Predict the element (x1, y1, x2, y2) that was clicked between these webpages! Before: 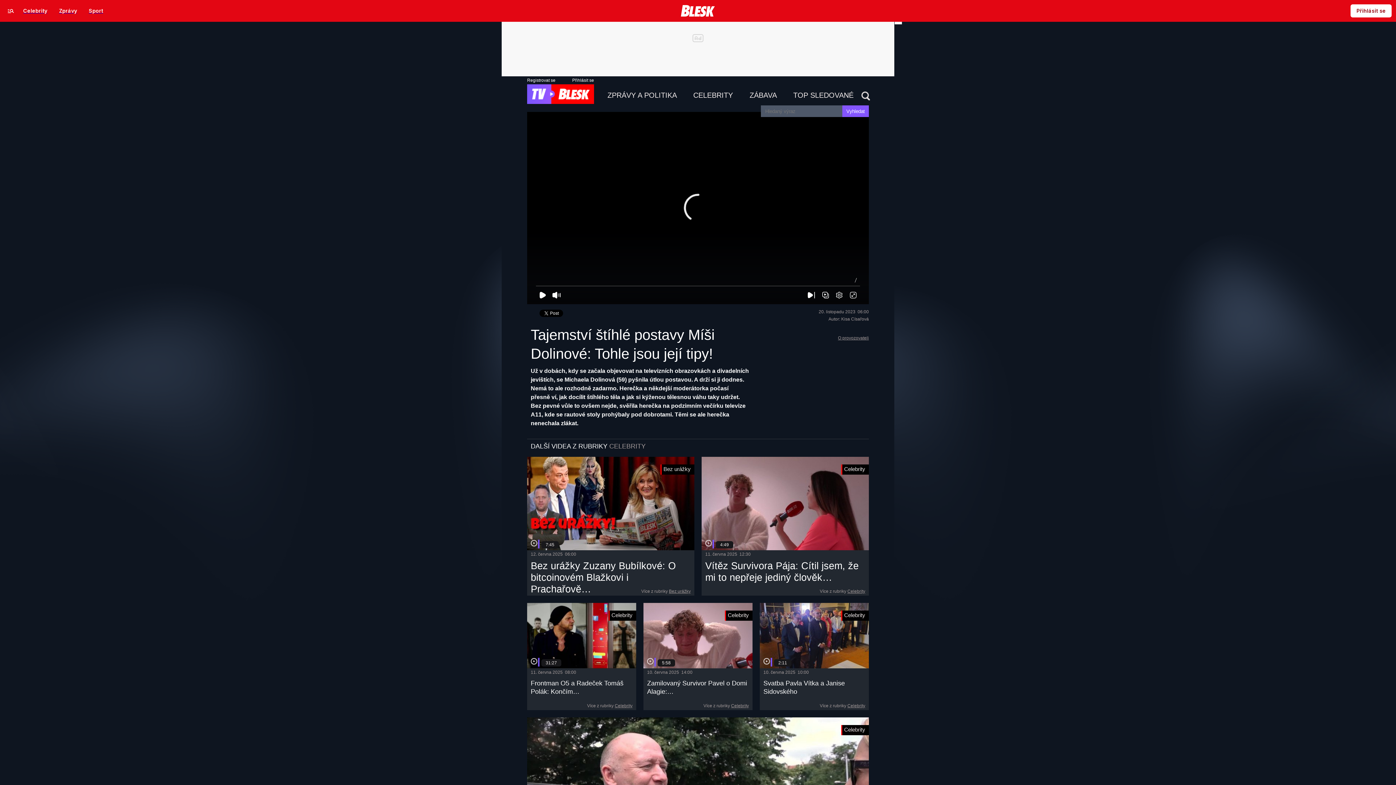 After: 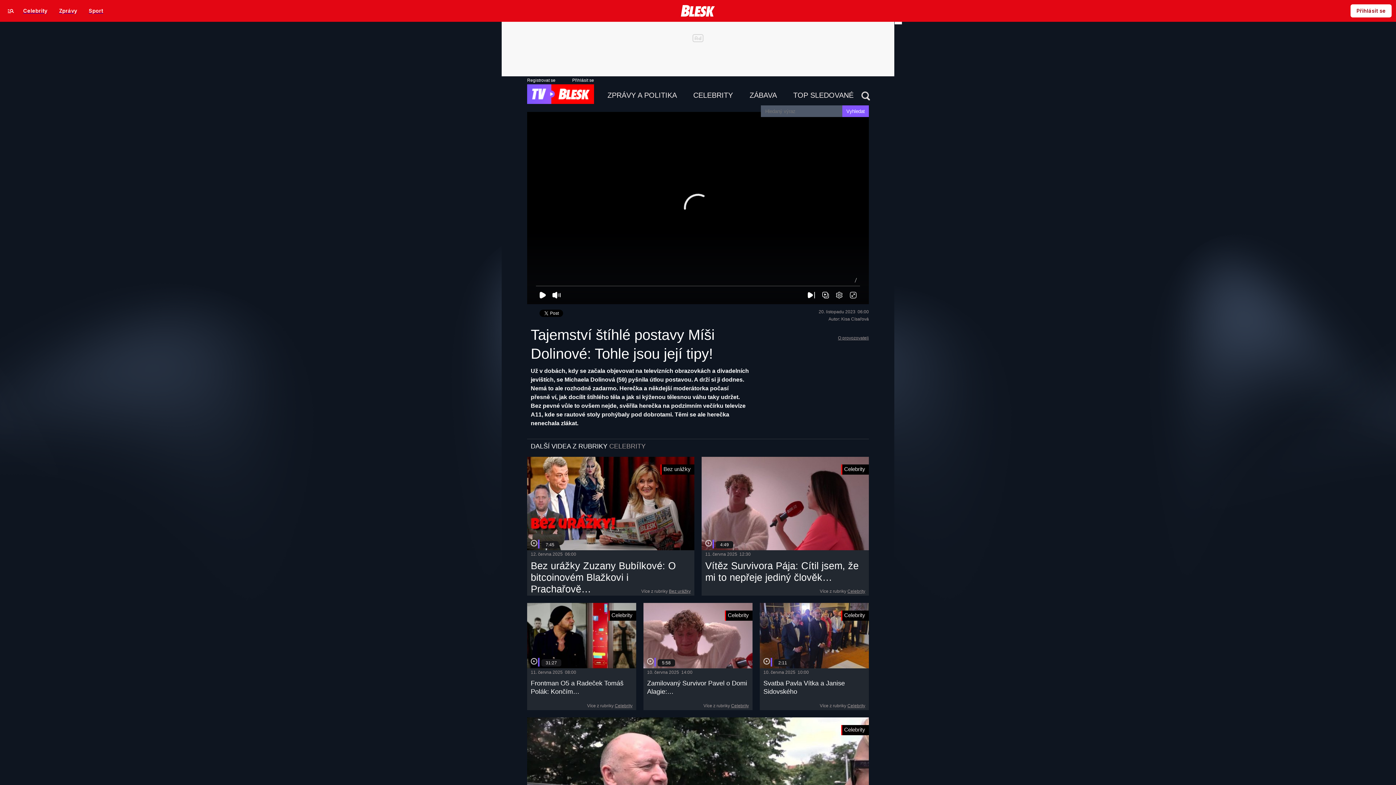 Action: label: VYHLEDÁVÁNÍ bbox: (861, 91, 870, 100)